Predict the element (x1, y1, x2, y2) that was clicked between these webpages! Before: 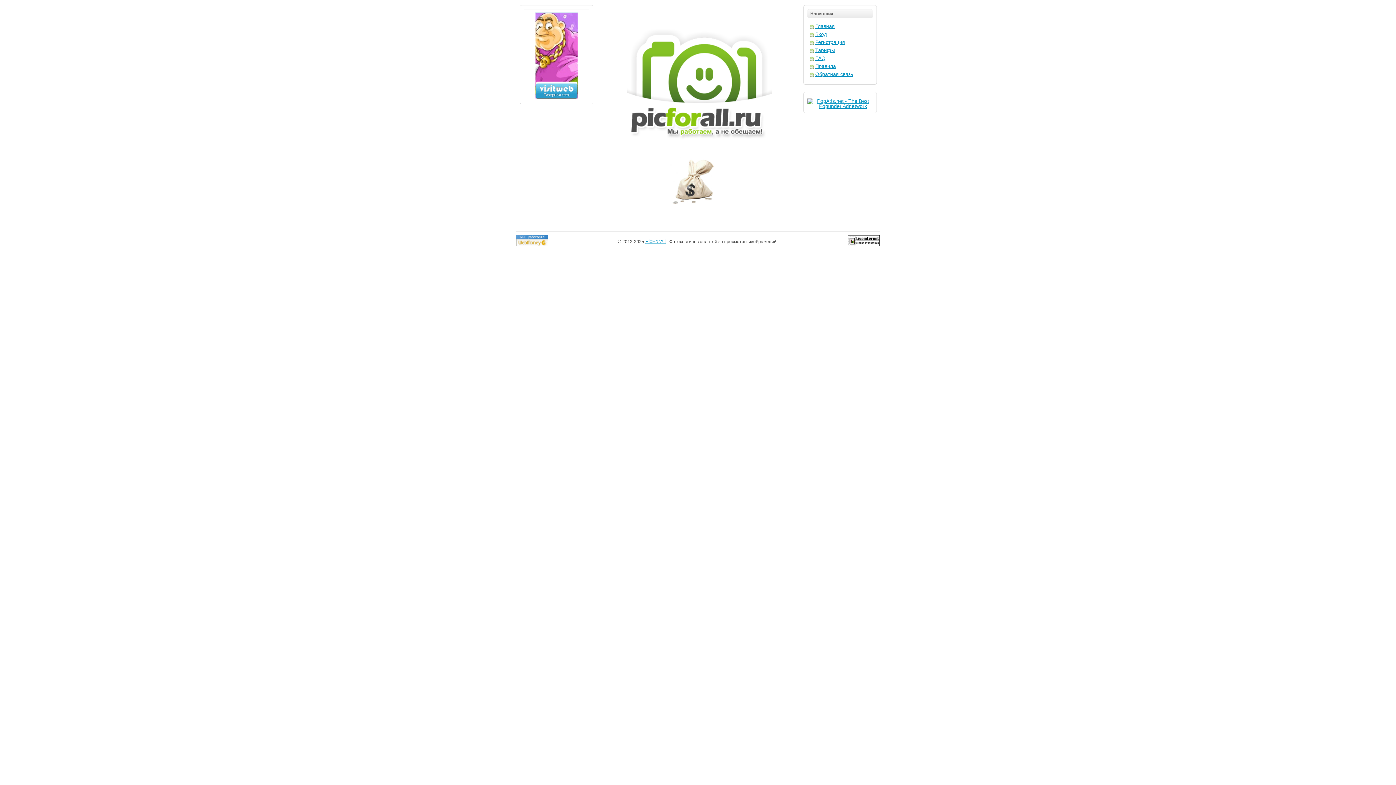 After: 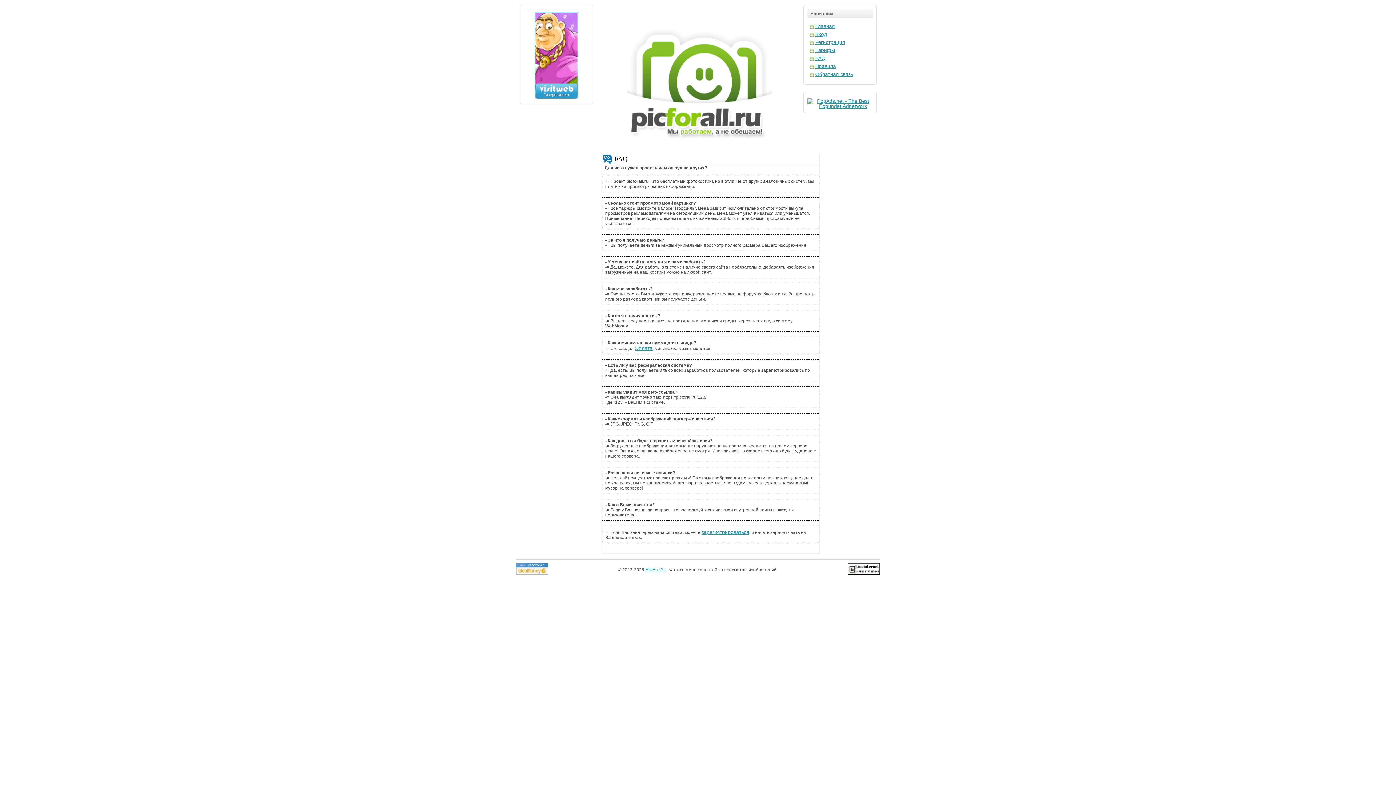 Action: label: FAQ bbox: (815, 55, 825, 61)